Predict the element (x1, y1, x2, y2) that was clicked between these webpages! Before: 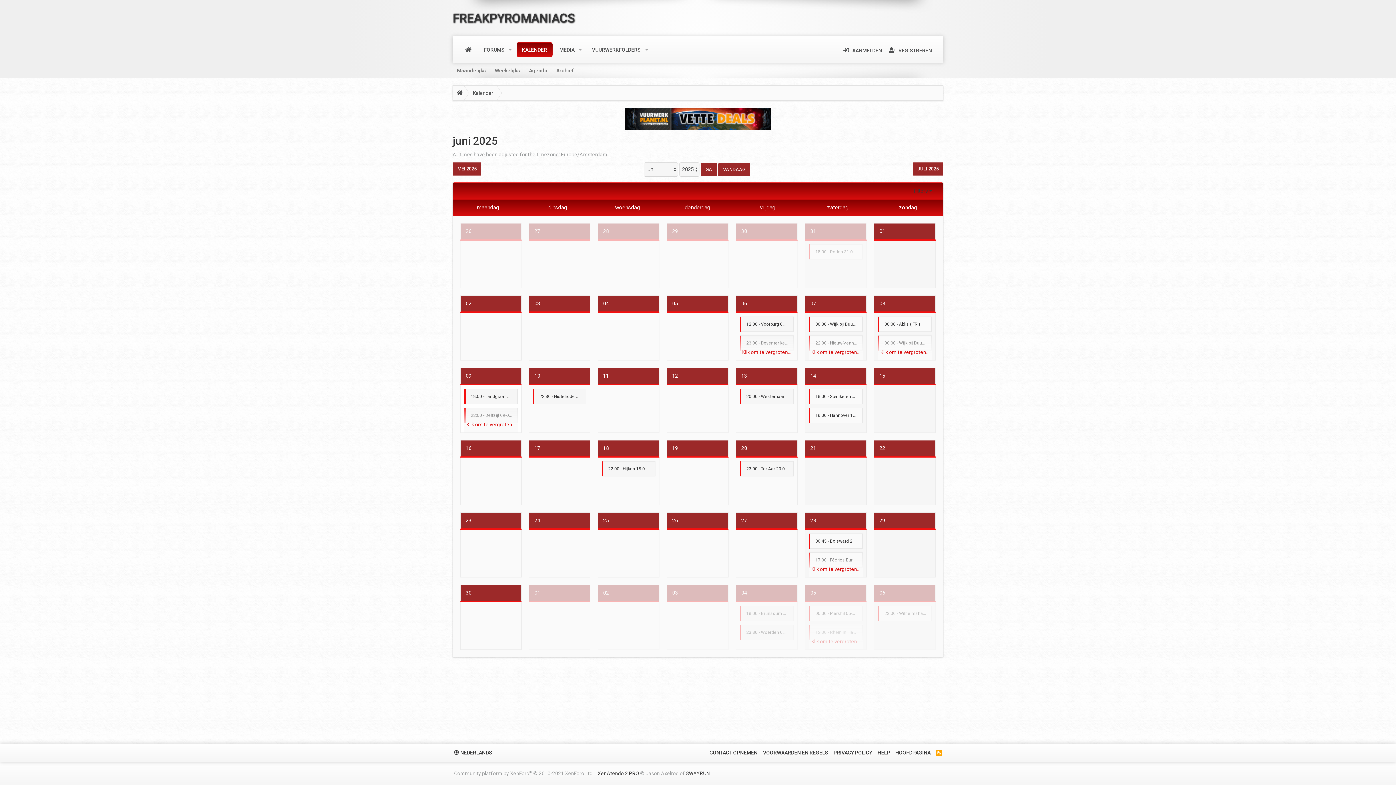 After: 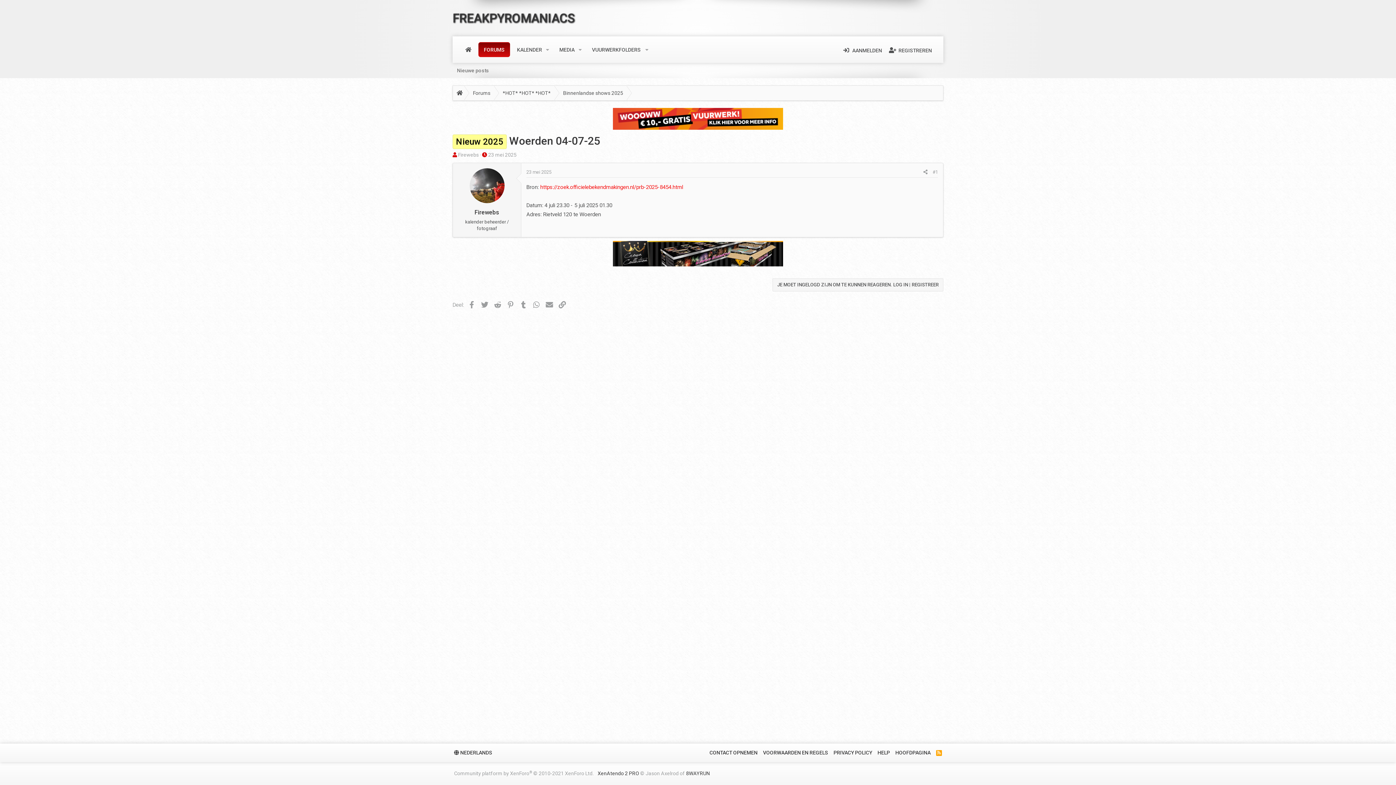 Action: bbox: (740, 625, 793, 640) label: 23:30 - Woerden 04-07-25